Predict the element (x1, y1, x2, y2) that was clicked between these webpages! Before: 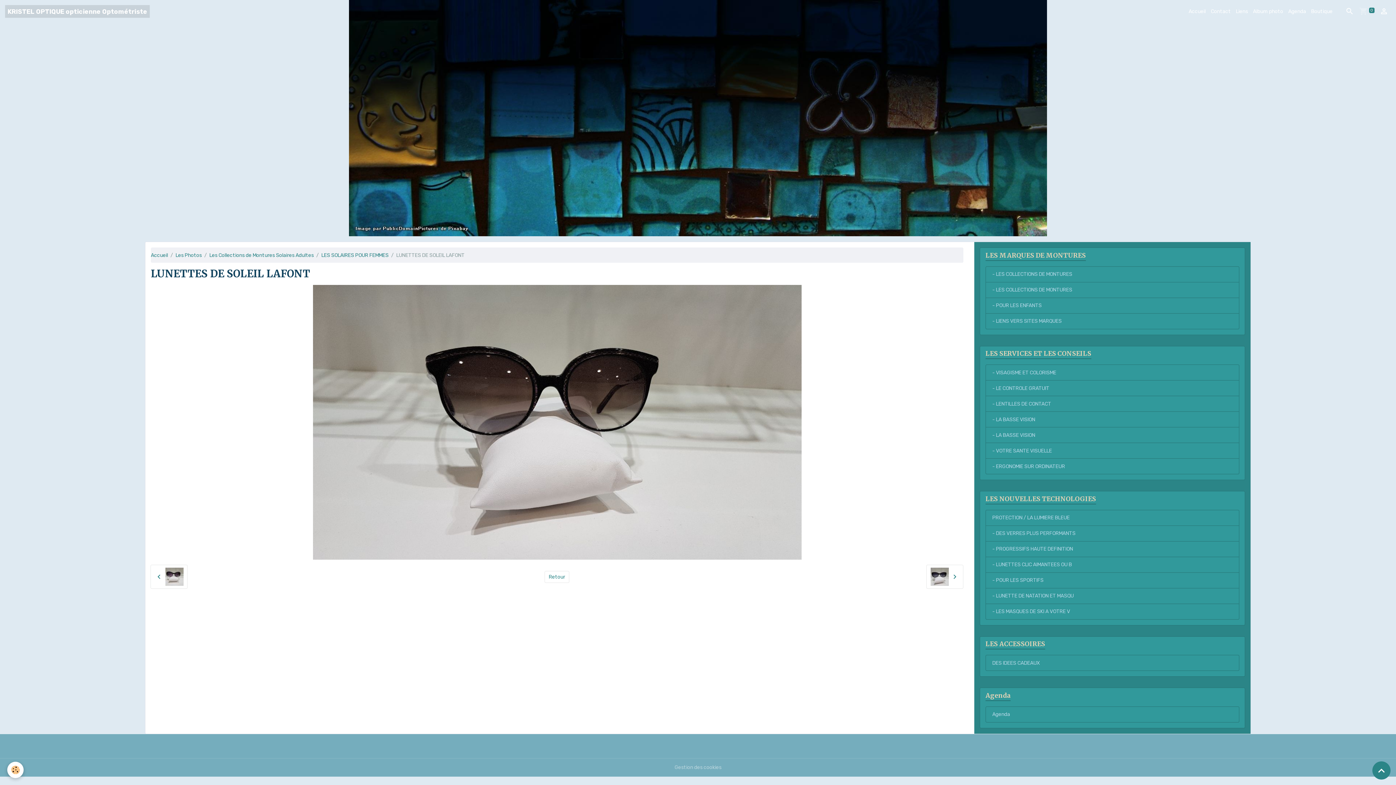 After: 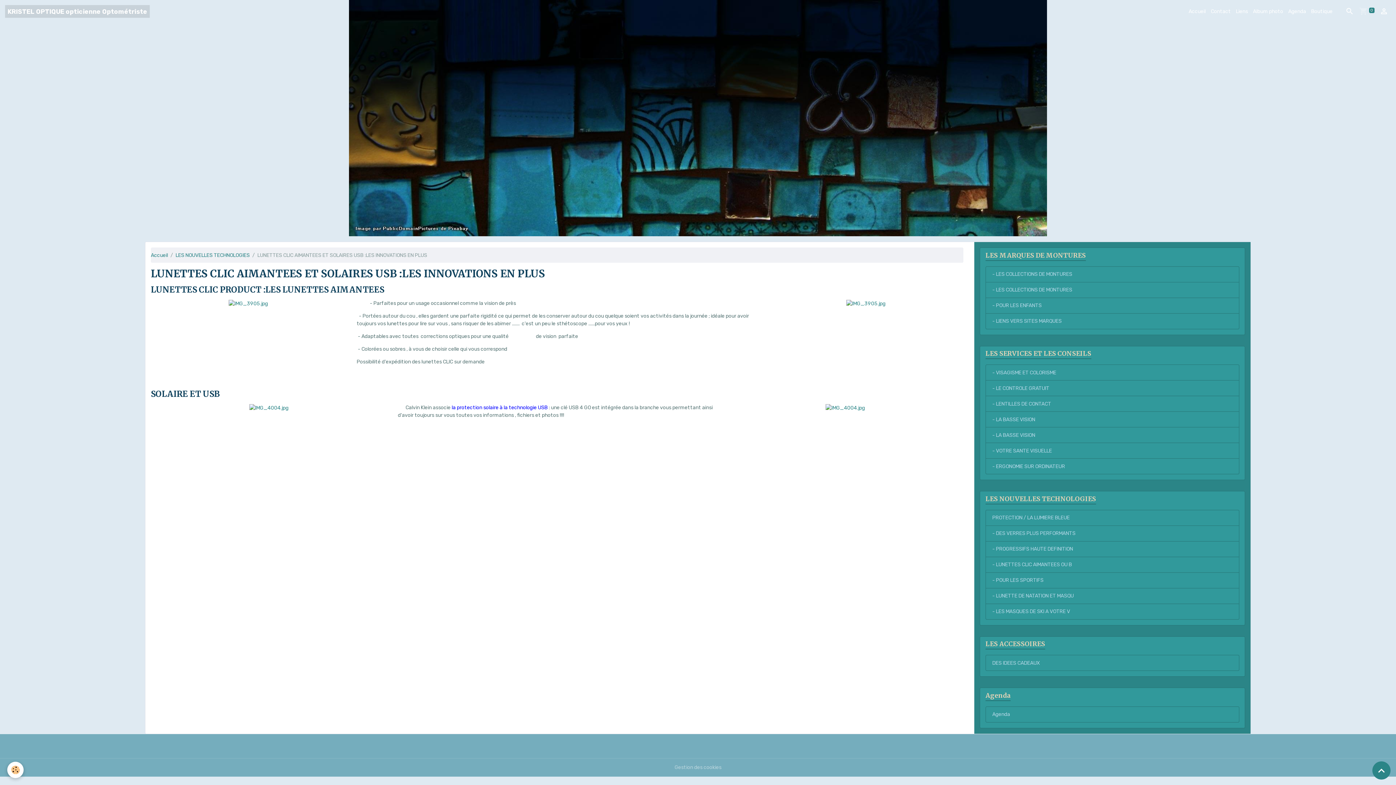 Action: bbox: (985, 556, 1239, 572) label: - LUNETTES CLIC AIMANTEES OU B